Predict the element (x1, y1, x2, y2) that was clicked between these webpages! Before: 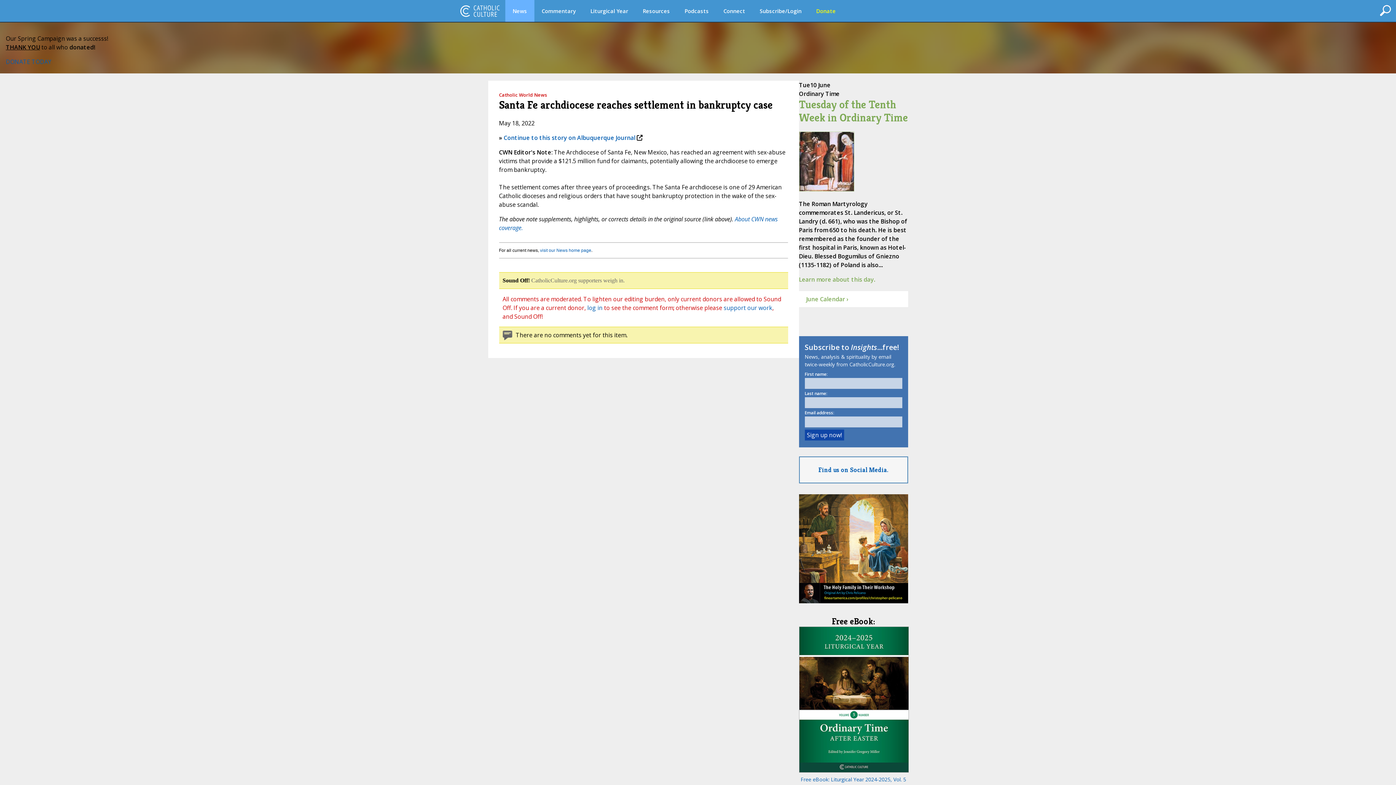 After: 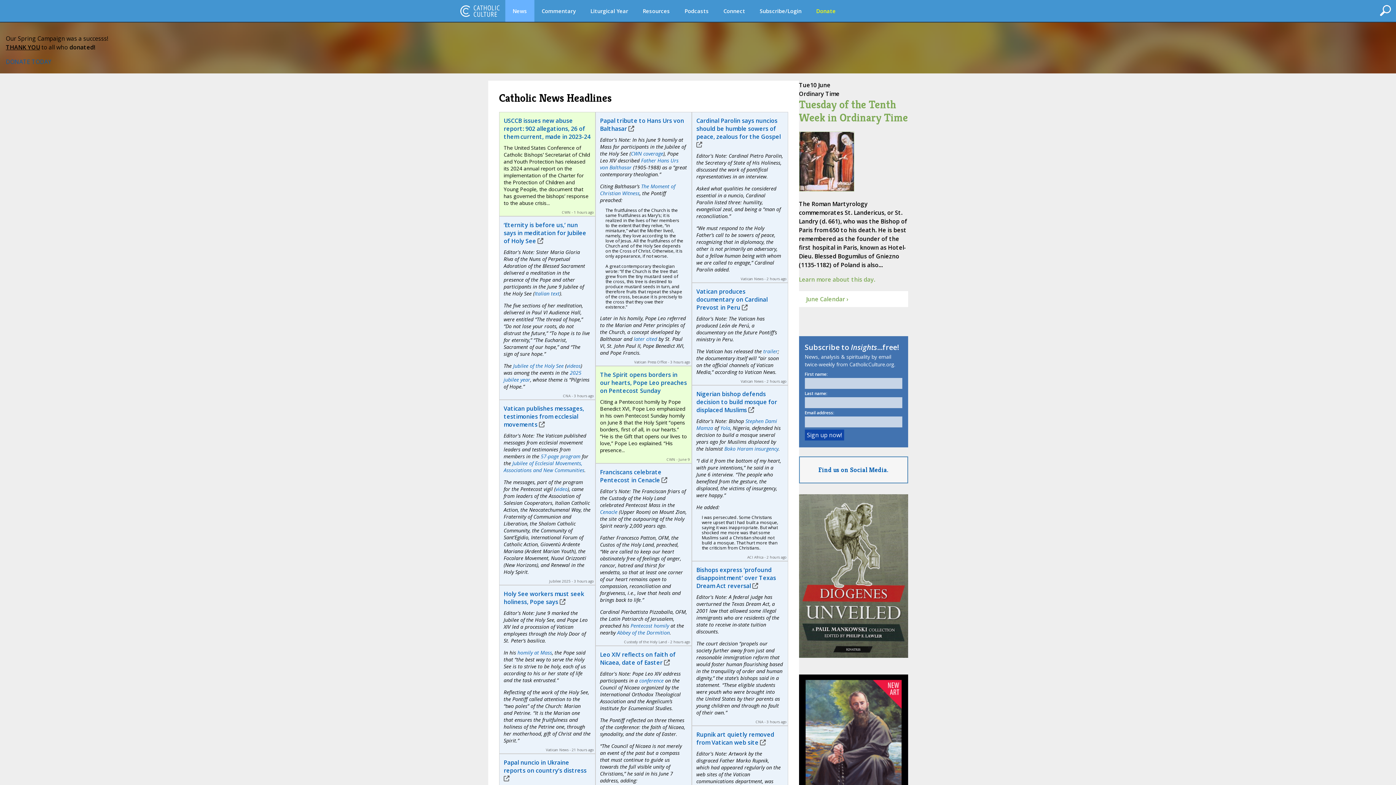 Action: bbox: (540, 248, 591, 253) label: visit our News home page